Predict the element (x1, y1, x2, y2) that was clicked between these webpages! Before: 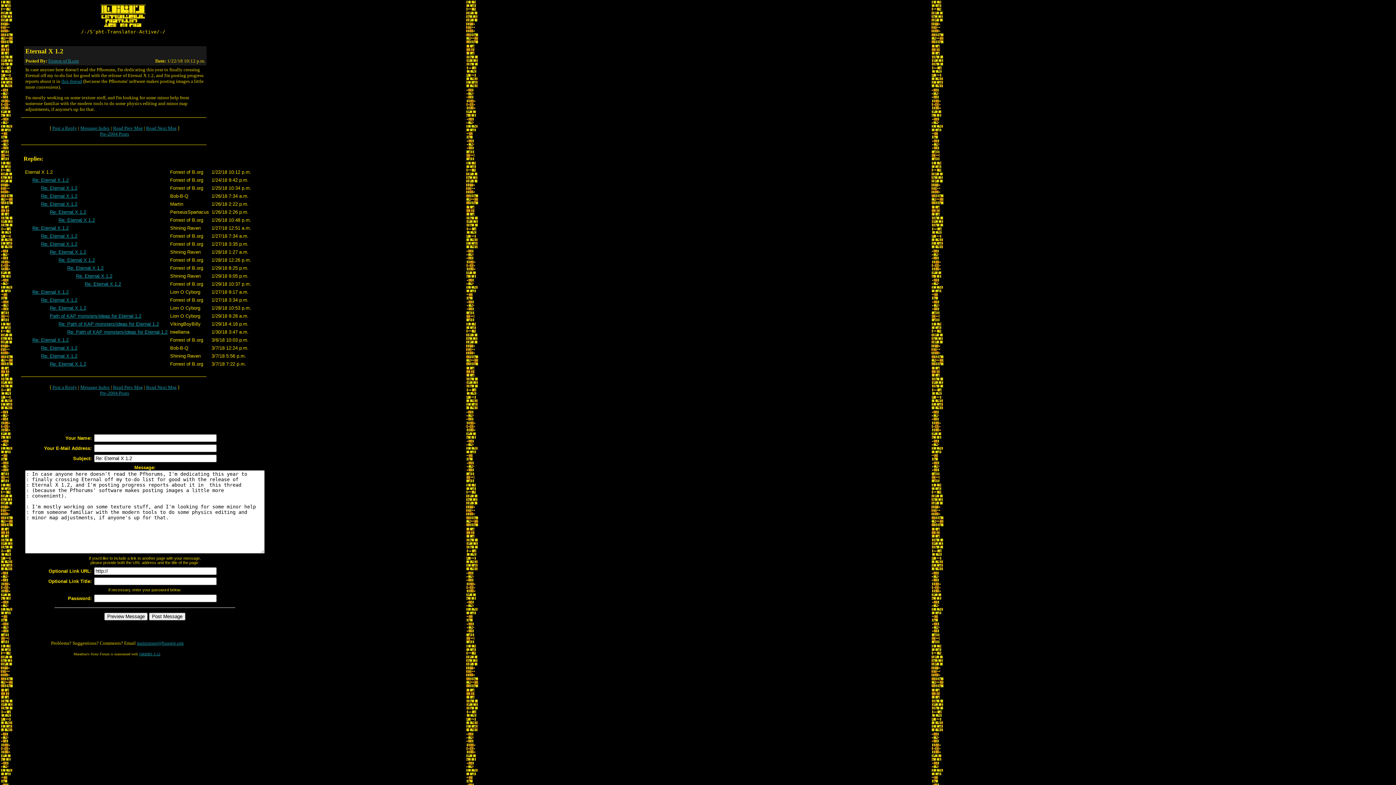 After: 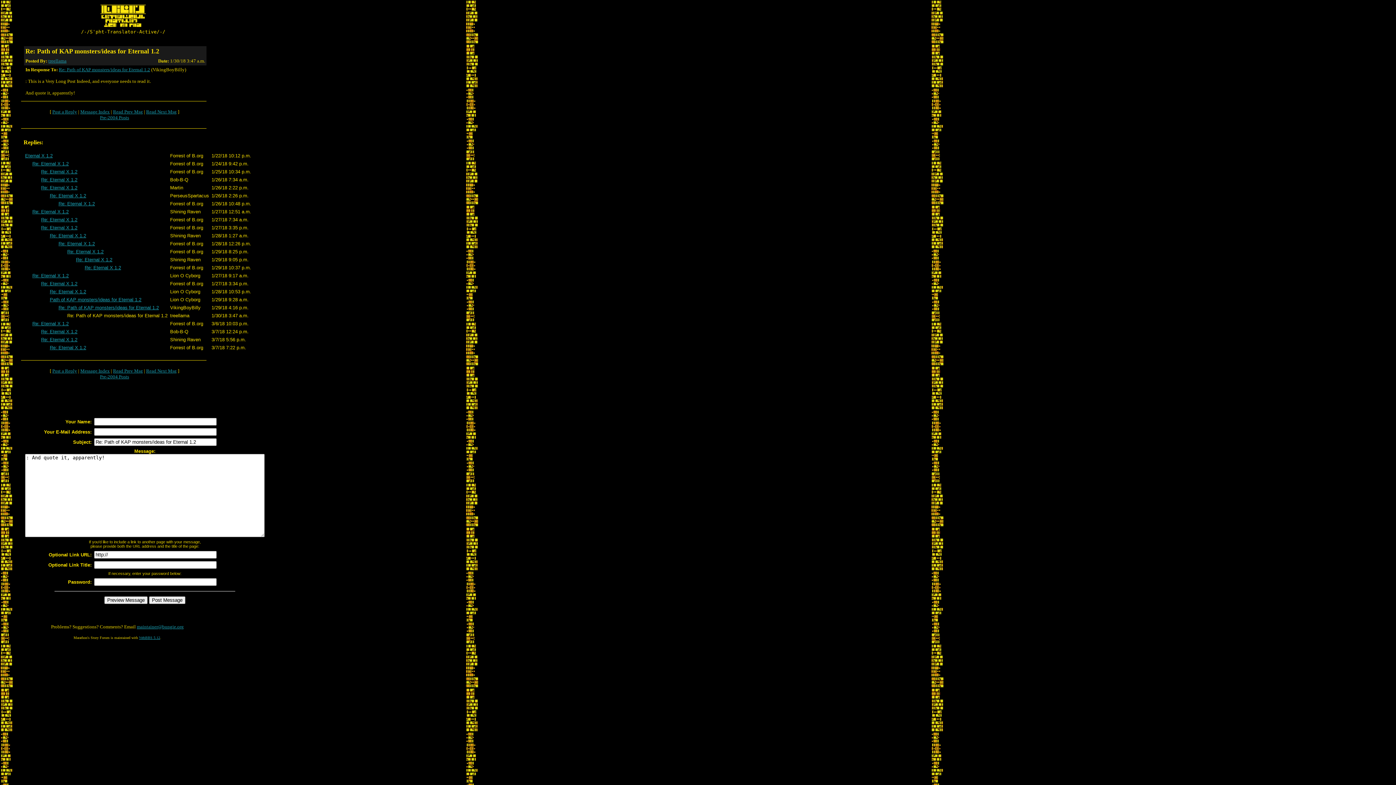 Action: label: Re: Path of KAP monsters/ideas for Eternal 1.2 bbox: (67, 329, 167, 334)